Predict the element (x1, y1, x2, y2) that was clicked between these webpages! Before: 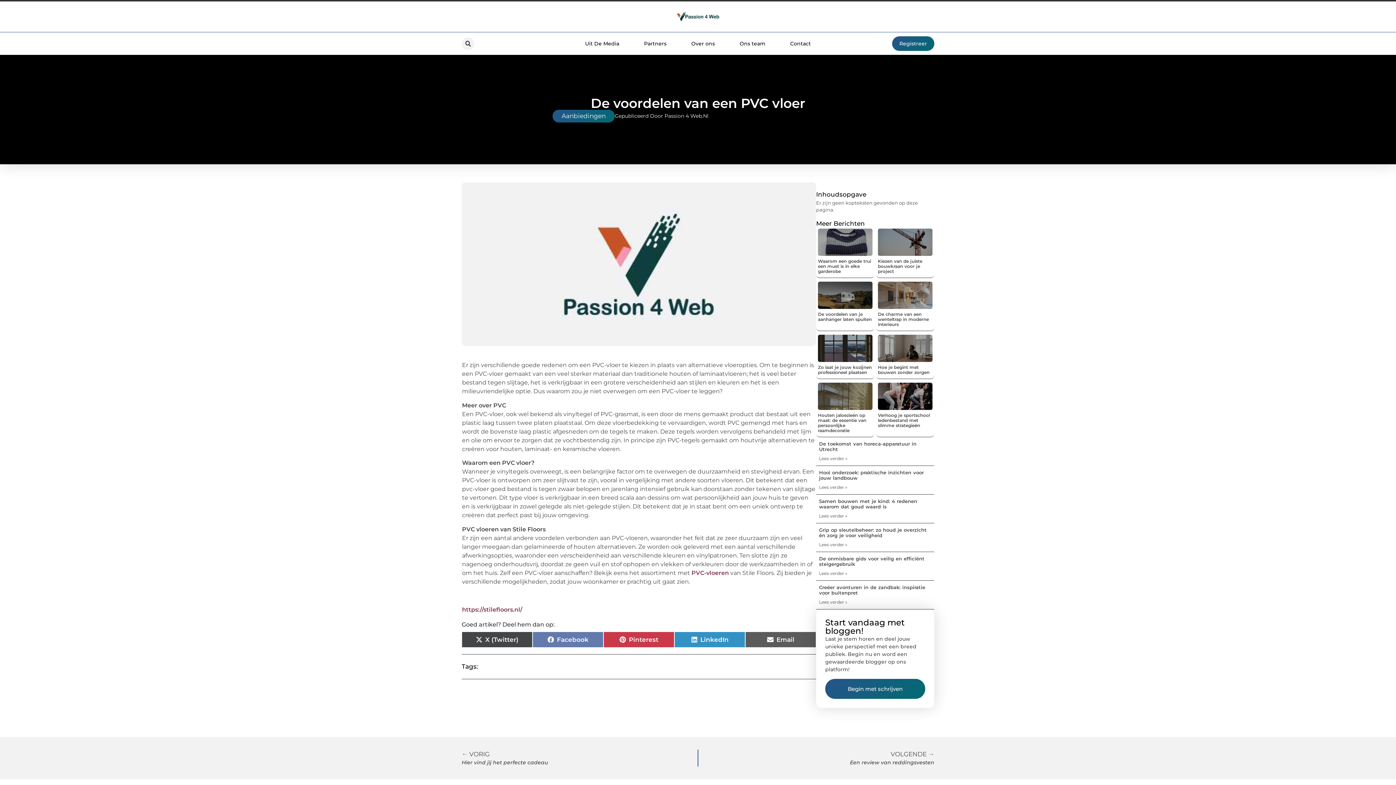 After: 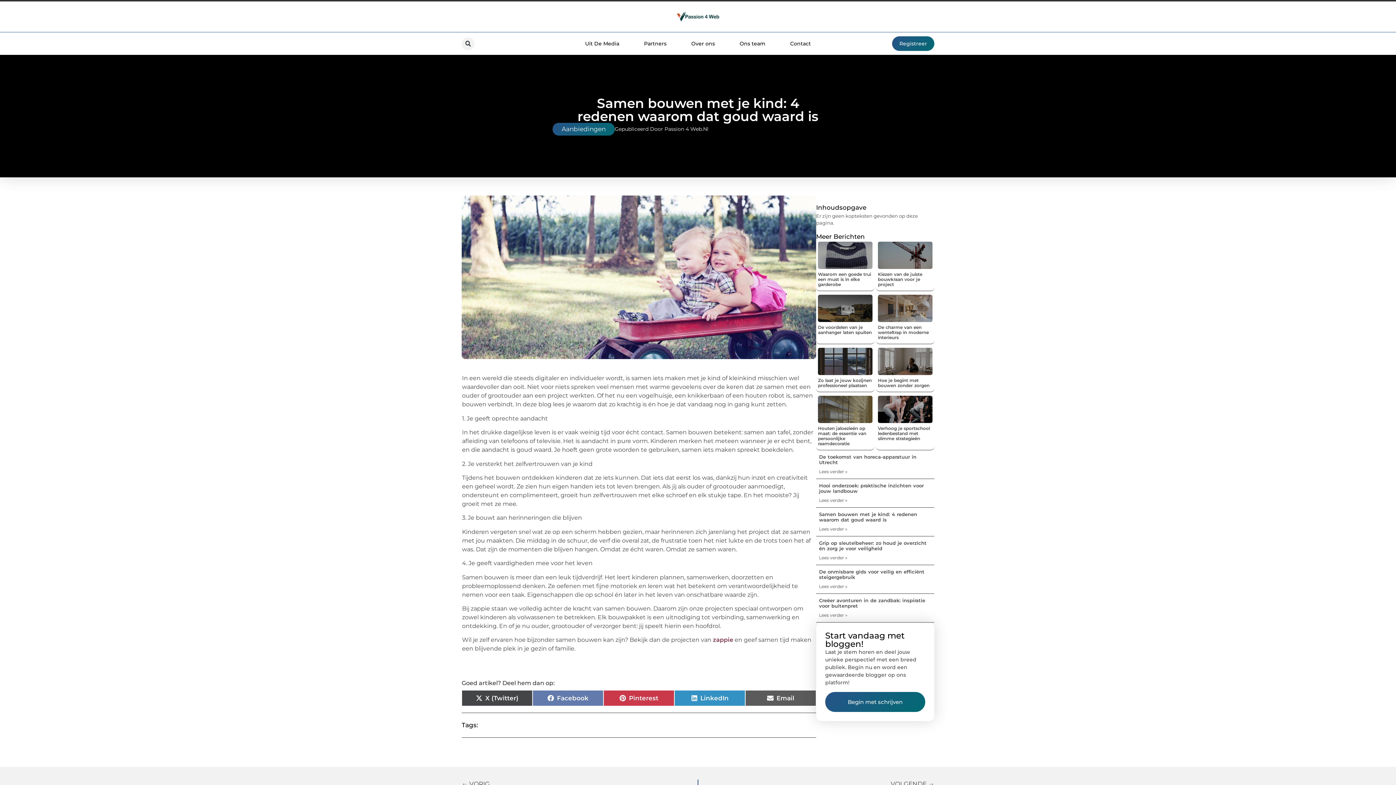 Action: bbox: (819, 498, 917, 509) label: Samen bouwen met je kind: 4 redenen waarom dat goud waard is